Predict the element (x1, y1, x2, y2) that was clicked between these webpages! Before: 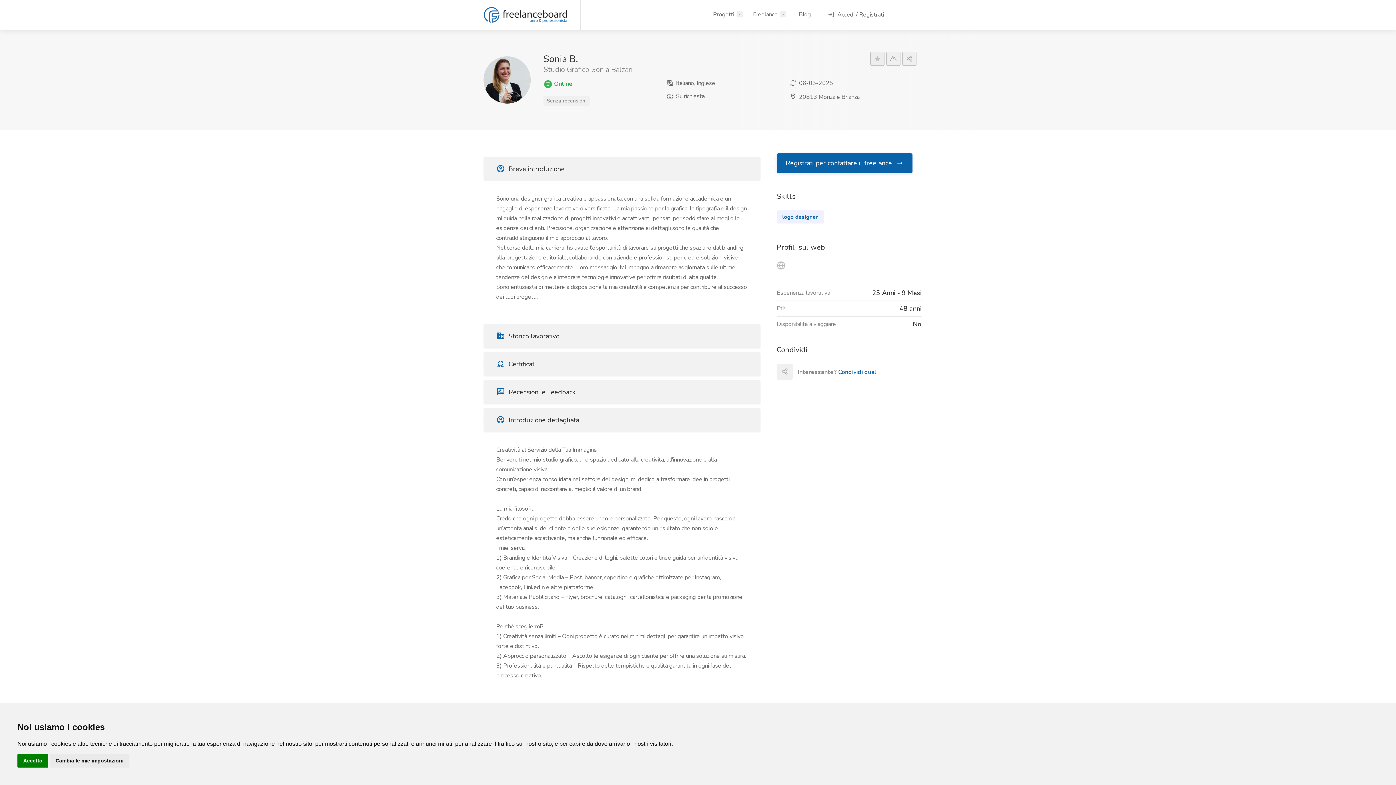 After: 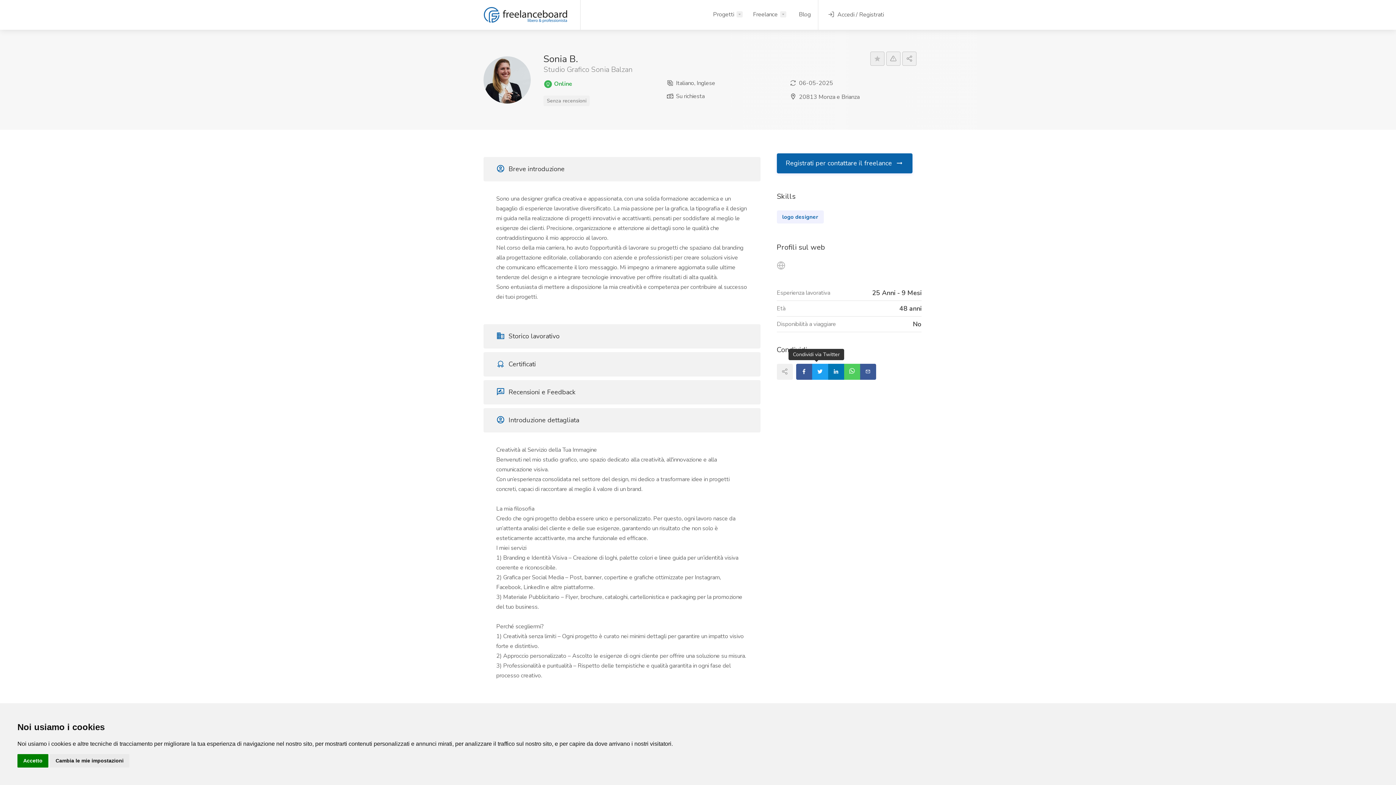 Action: bbox: (808, 364, 824, 380)